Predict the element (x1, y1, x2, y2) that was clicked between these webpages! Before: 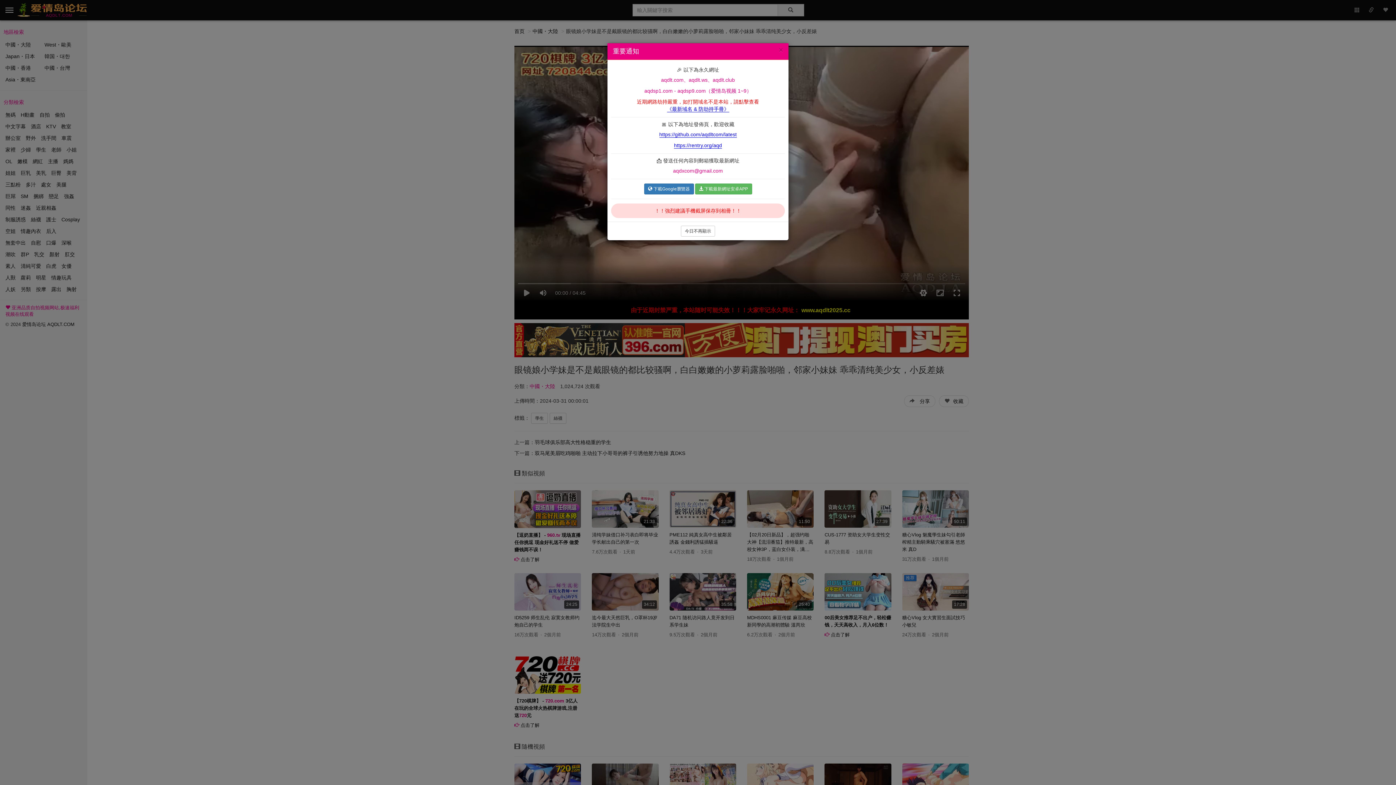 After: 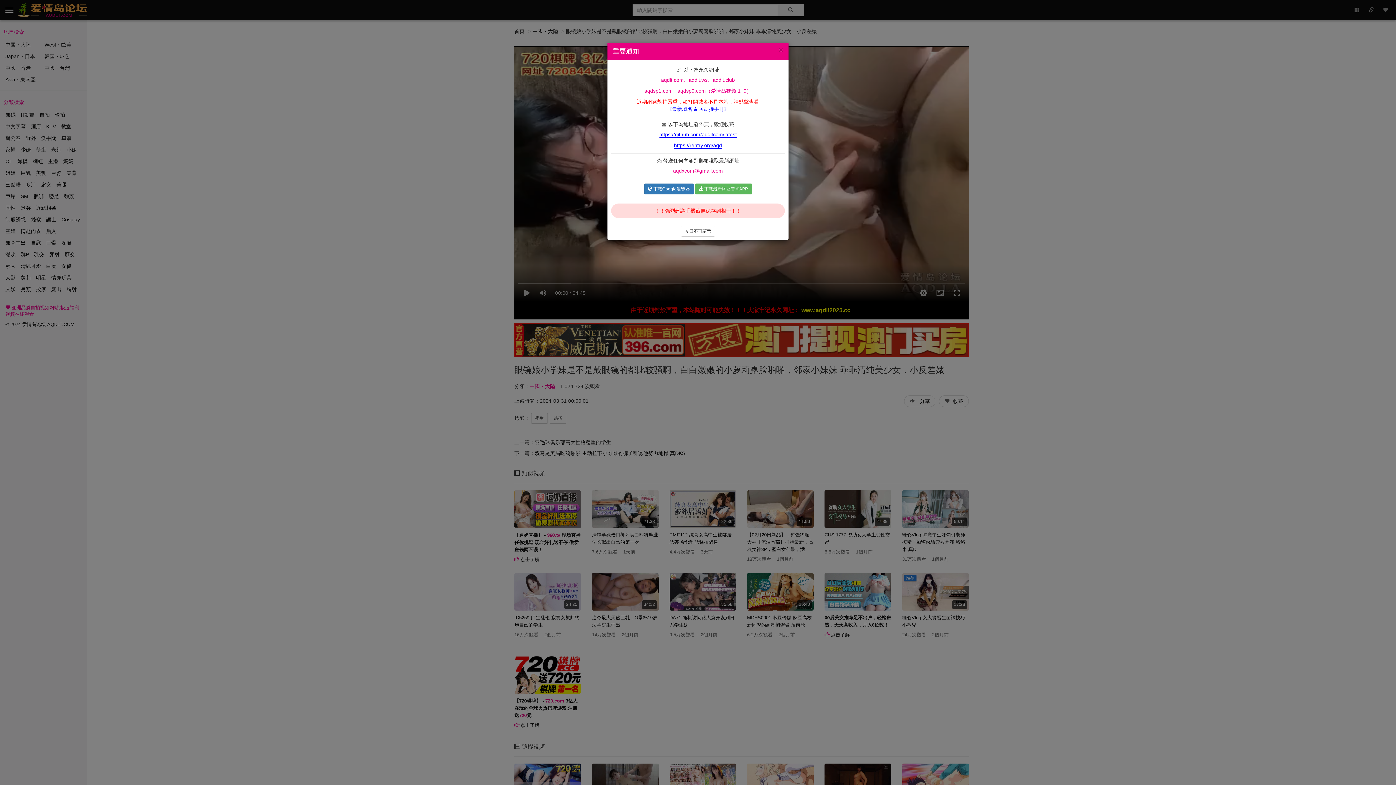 Action: bbox: (674, 142, 722, 148) label: https://rentry.org/aqd